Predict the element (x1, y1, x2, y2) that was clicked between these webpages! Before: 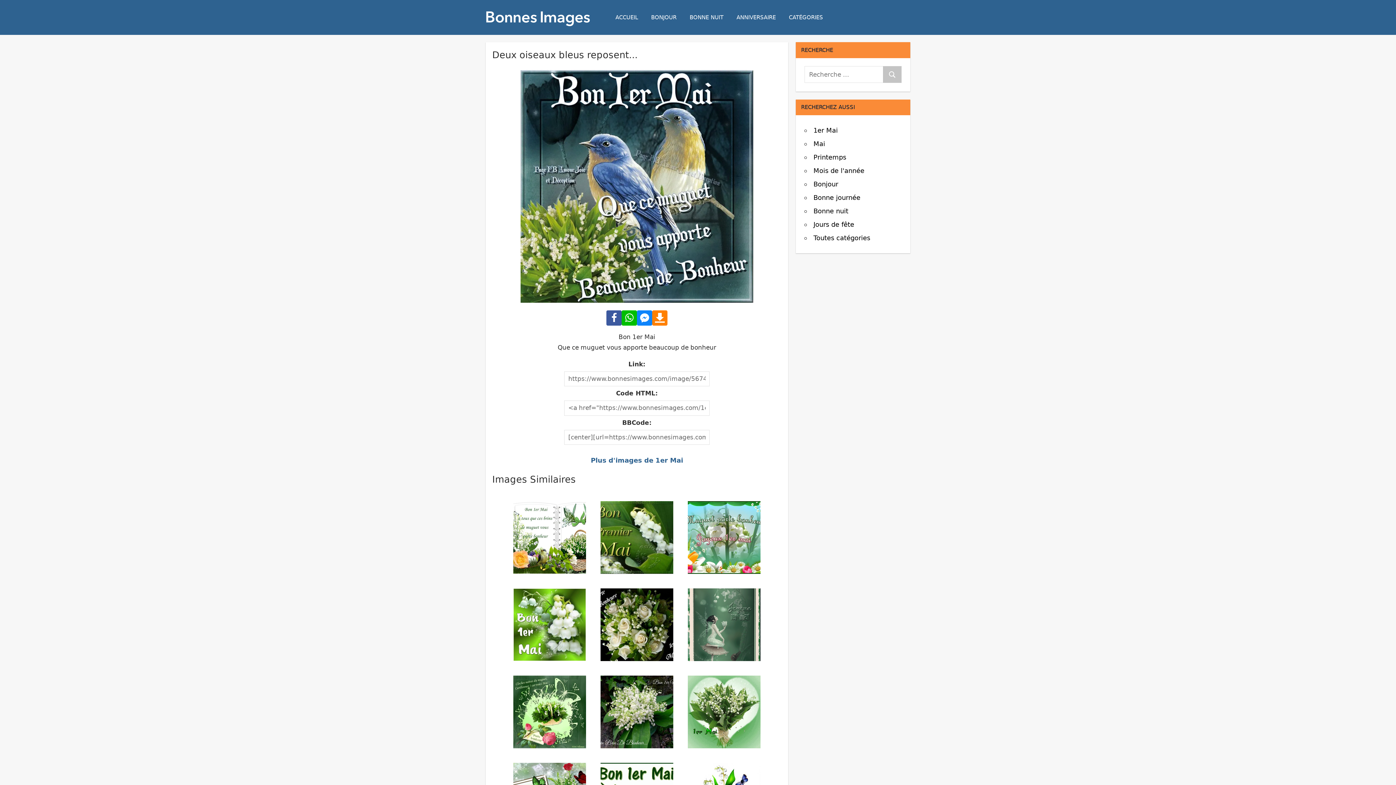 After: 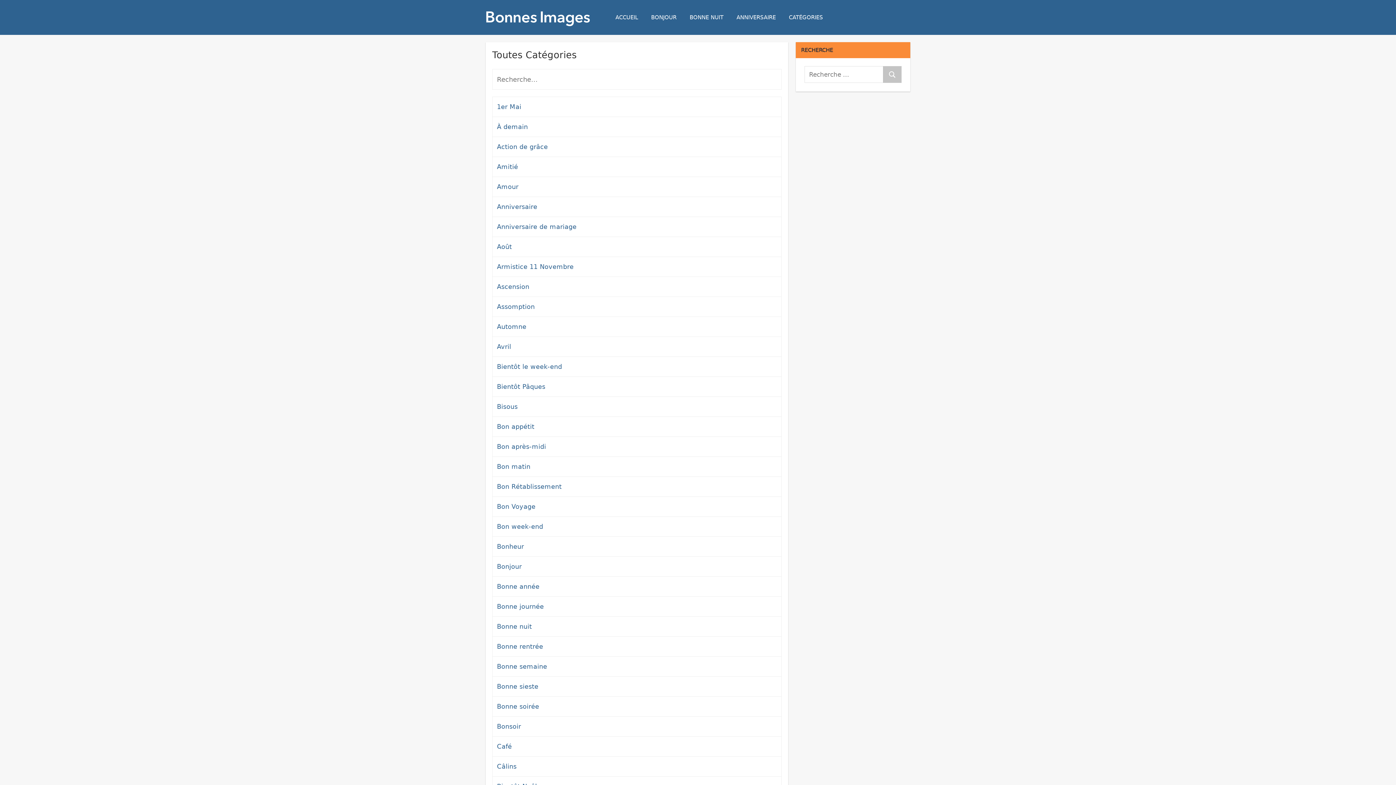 Action: label: CATÉGORIES bbox: (782, 6, 829, 28)